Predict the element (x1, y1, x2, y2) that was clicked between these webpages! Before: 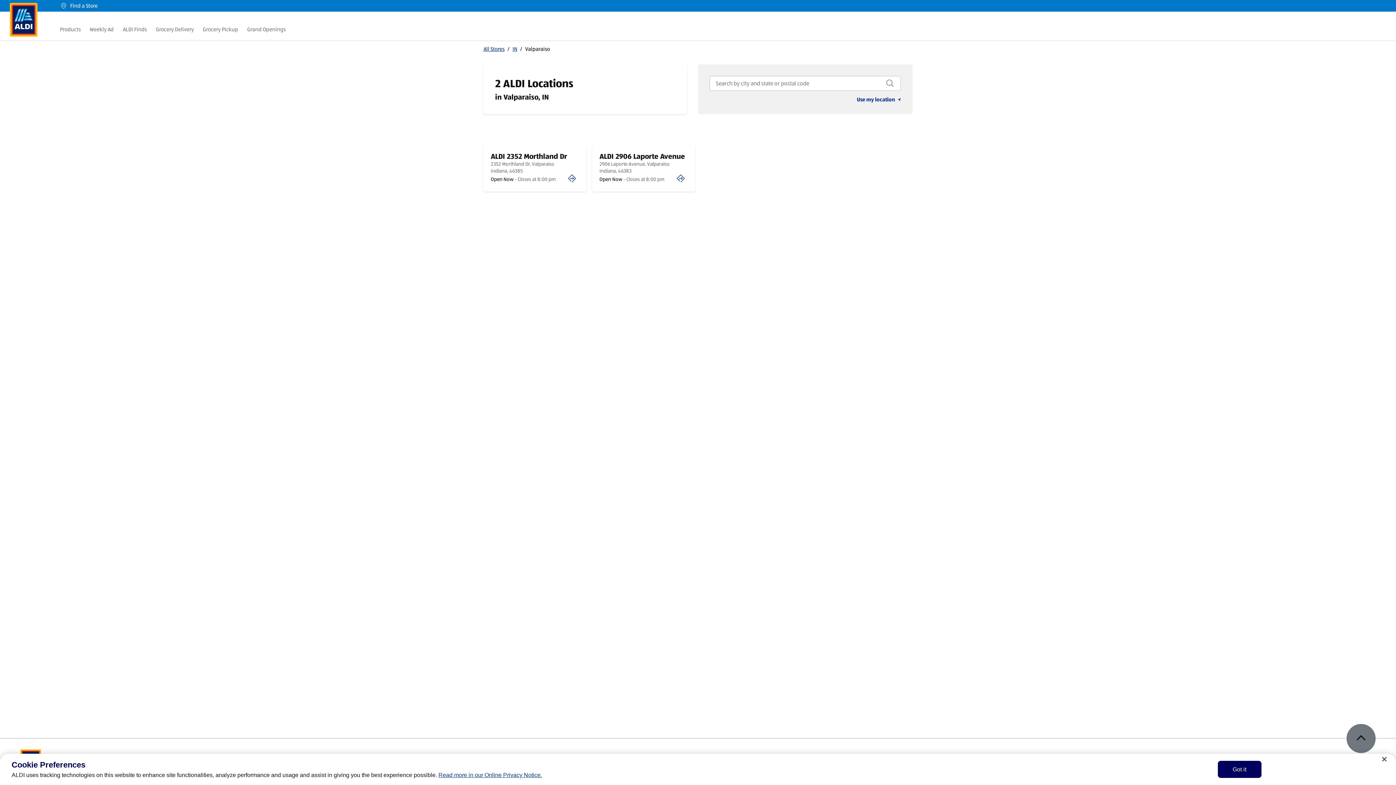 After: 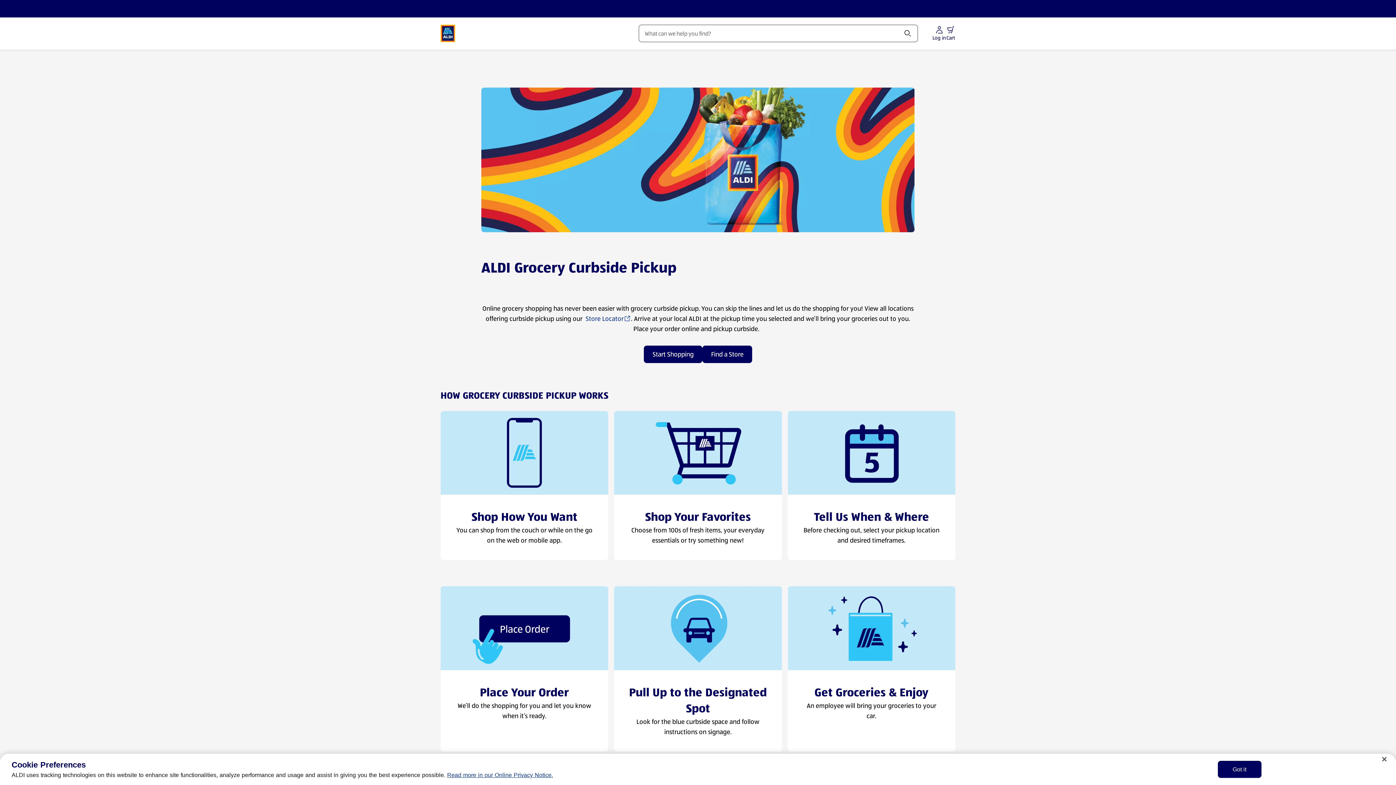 Action: label: Grocery Pickup bbox: (202, 25, 238, 33)